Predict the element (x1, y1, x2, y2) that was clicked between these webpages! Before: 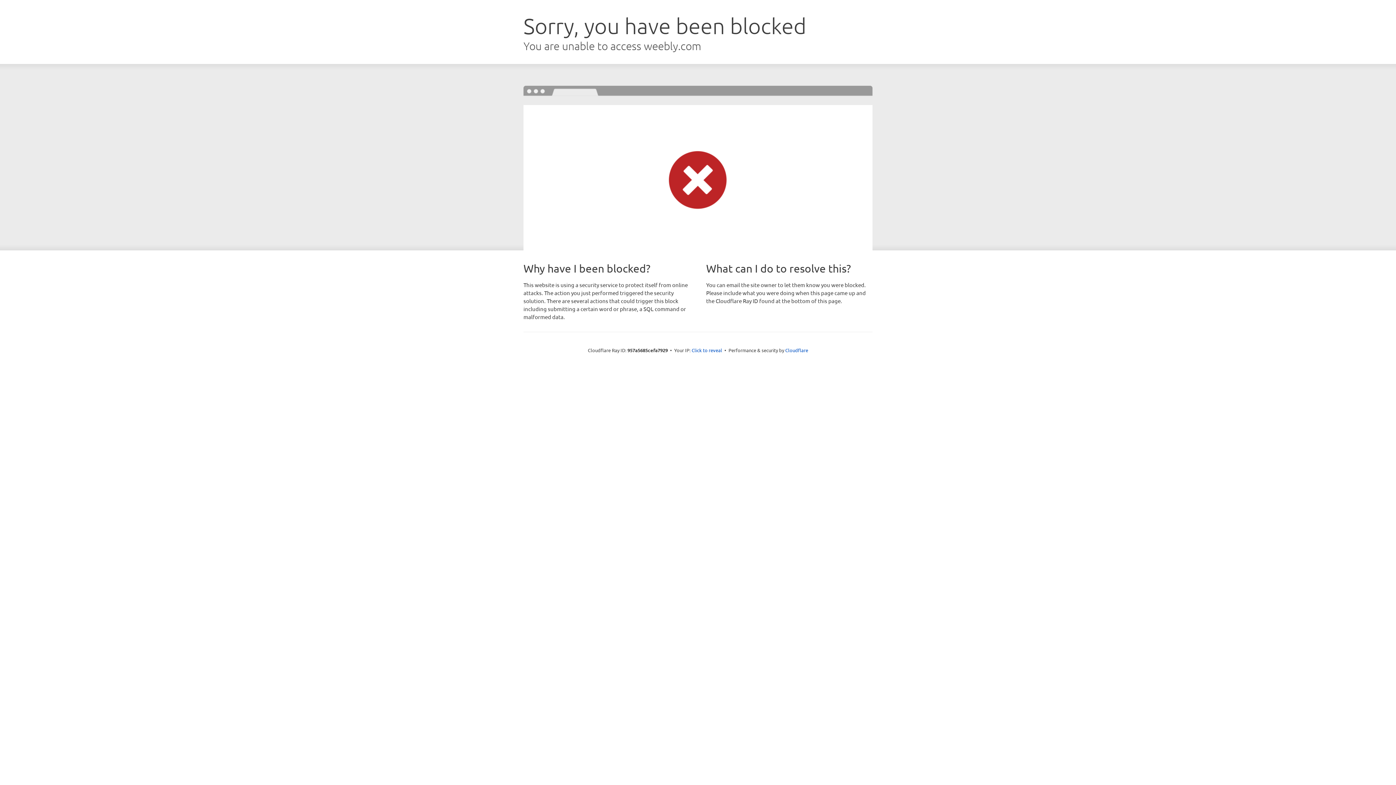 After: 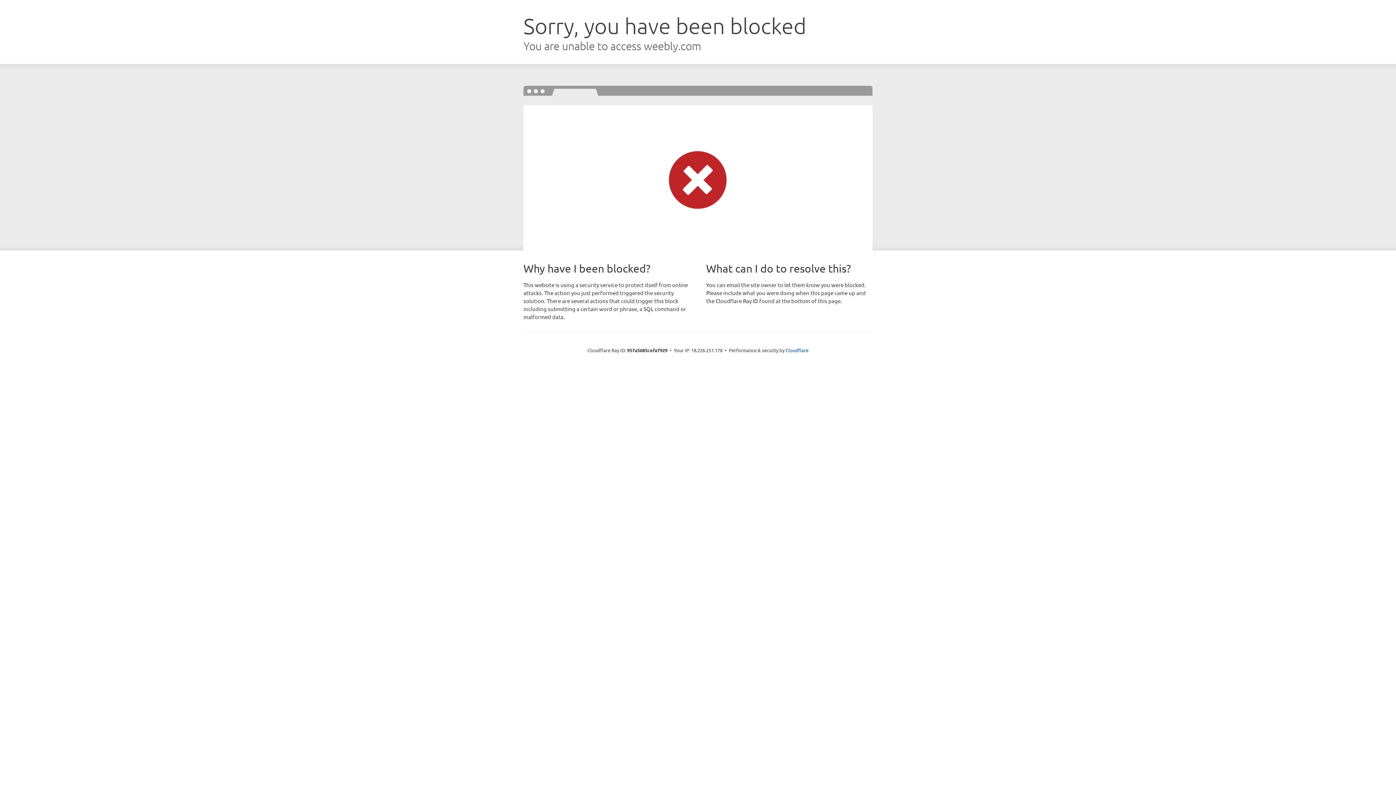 Action: label: Click to reveal bbox: (691, 346, 722, 353)